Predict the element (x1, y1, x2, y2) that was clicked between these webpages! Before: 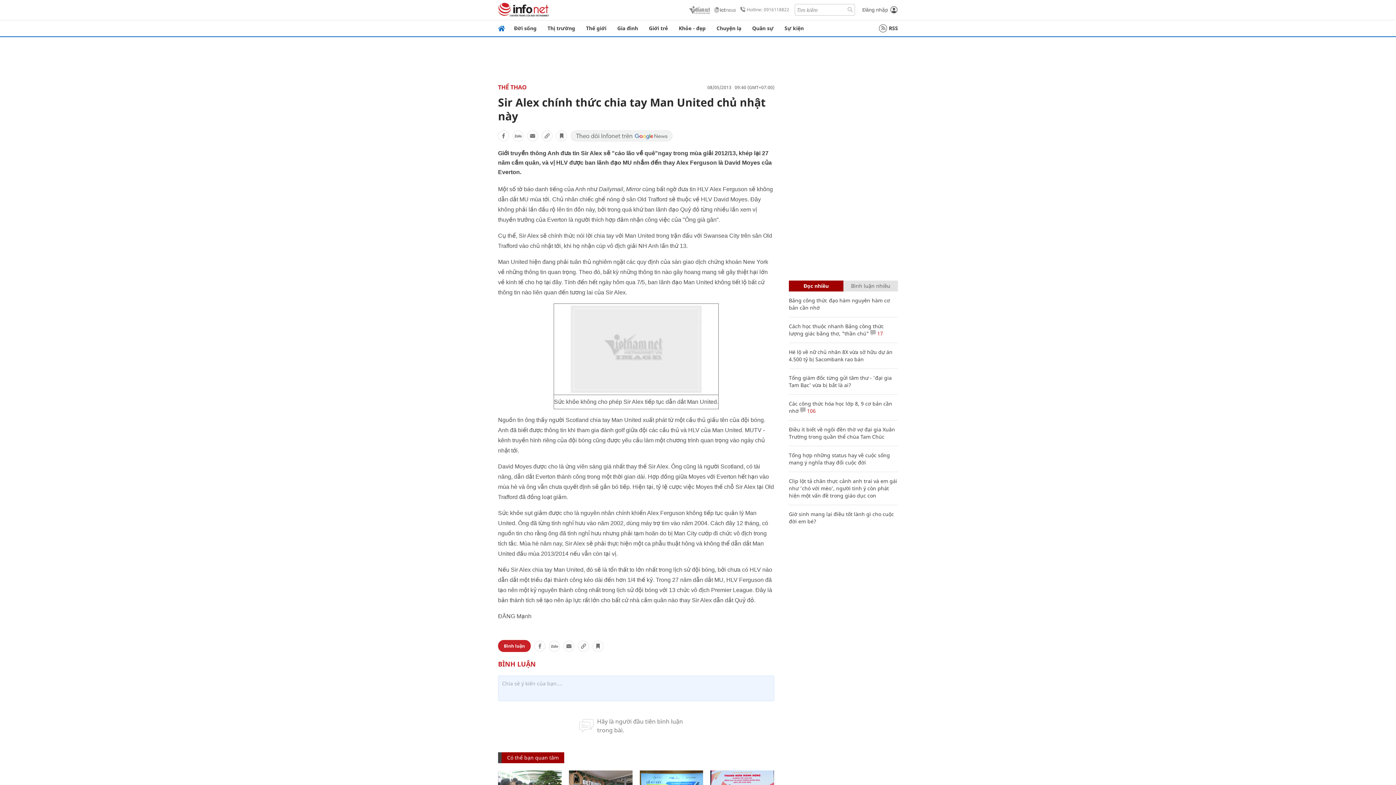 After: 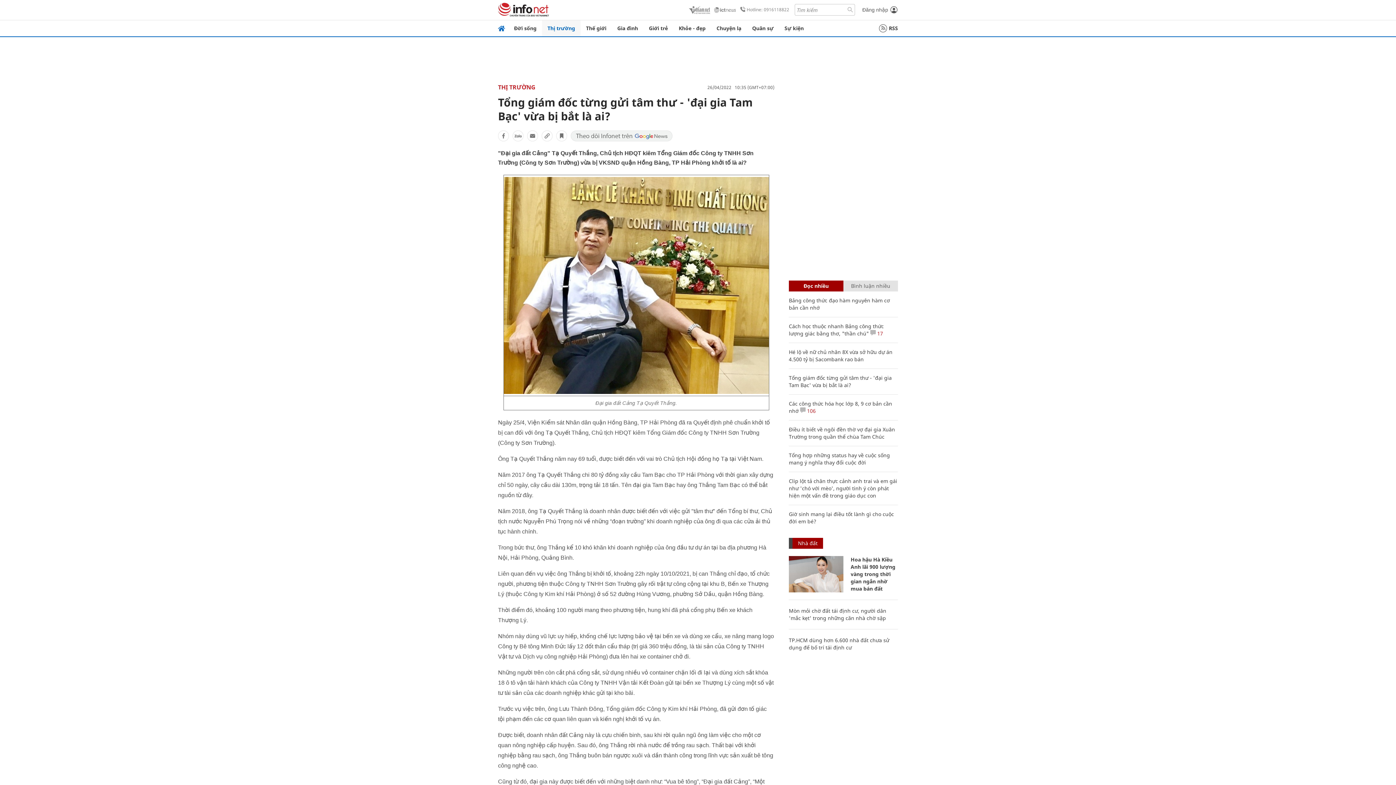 Action: label: Tổng giám đốc từng gửi tâm thư - 'đại gia Tam Bạc' vừa bị bắt là ai? bbox: (789, 374, 892, 388)